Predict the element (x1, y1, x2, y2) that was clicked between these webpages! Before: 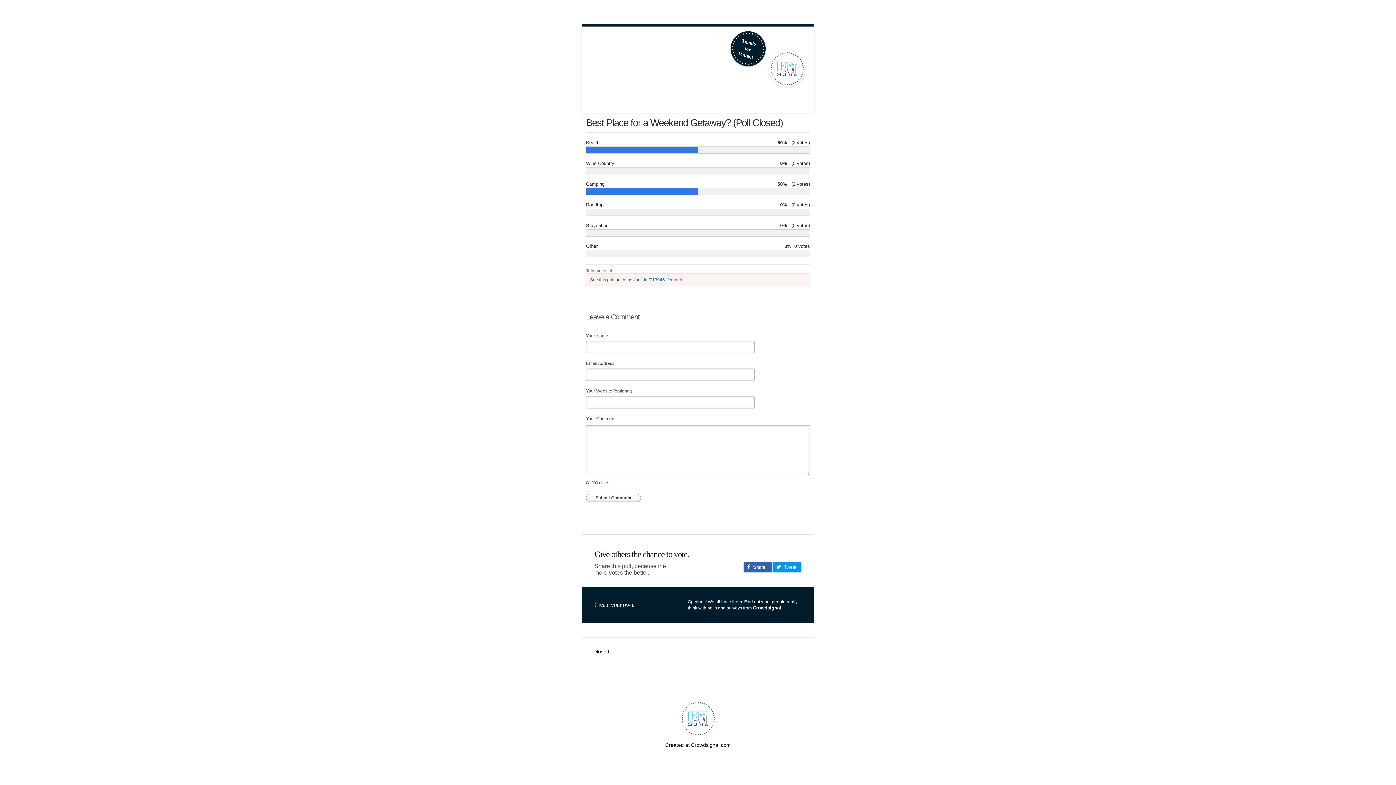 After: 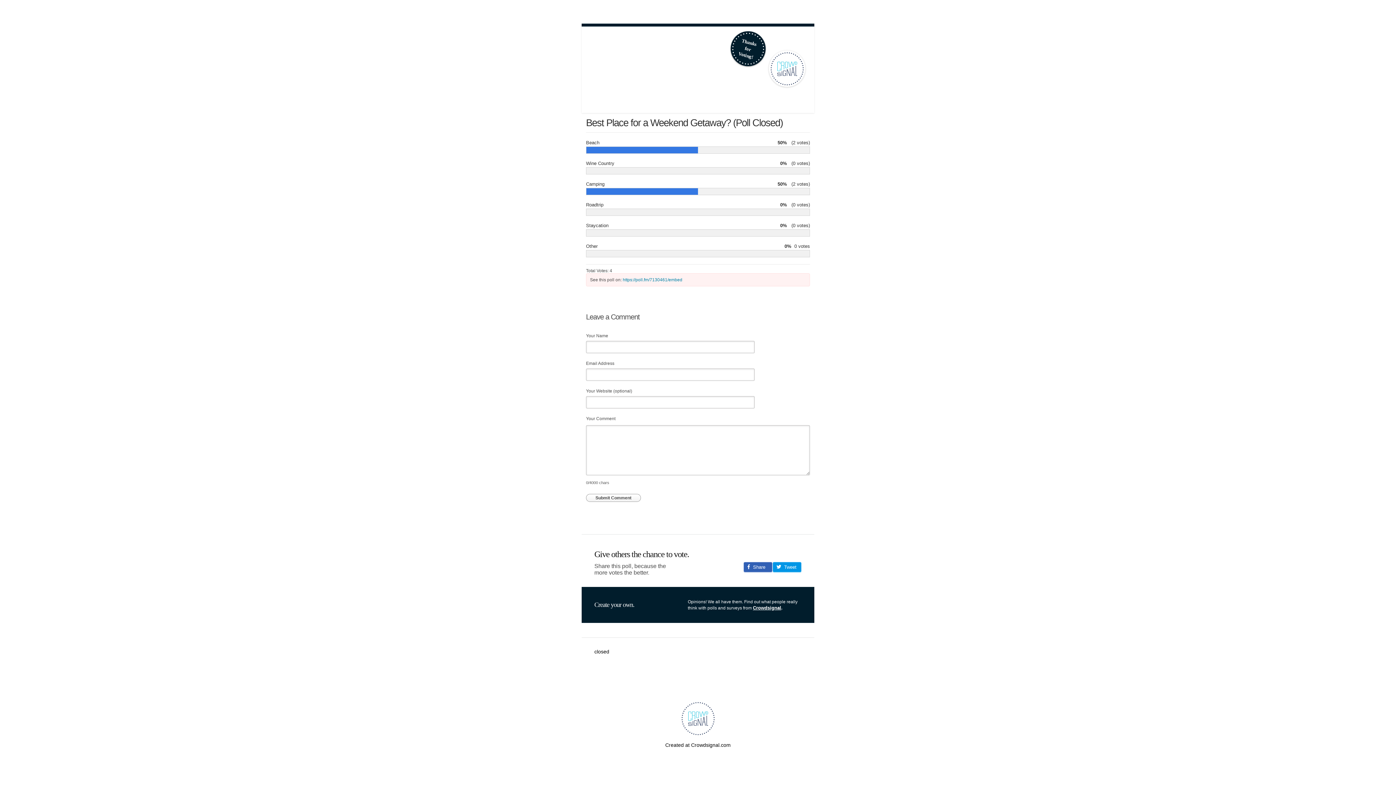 Action: label:   Share bbox: (743, 562, 772, 572)